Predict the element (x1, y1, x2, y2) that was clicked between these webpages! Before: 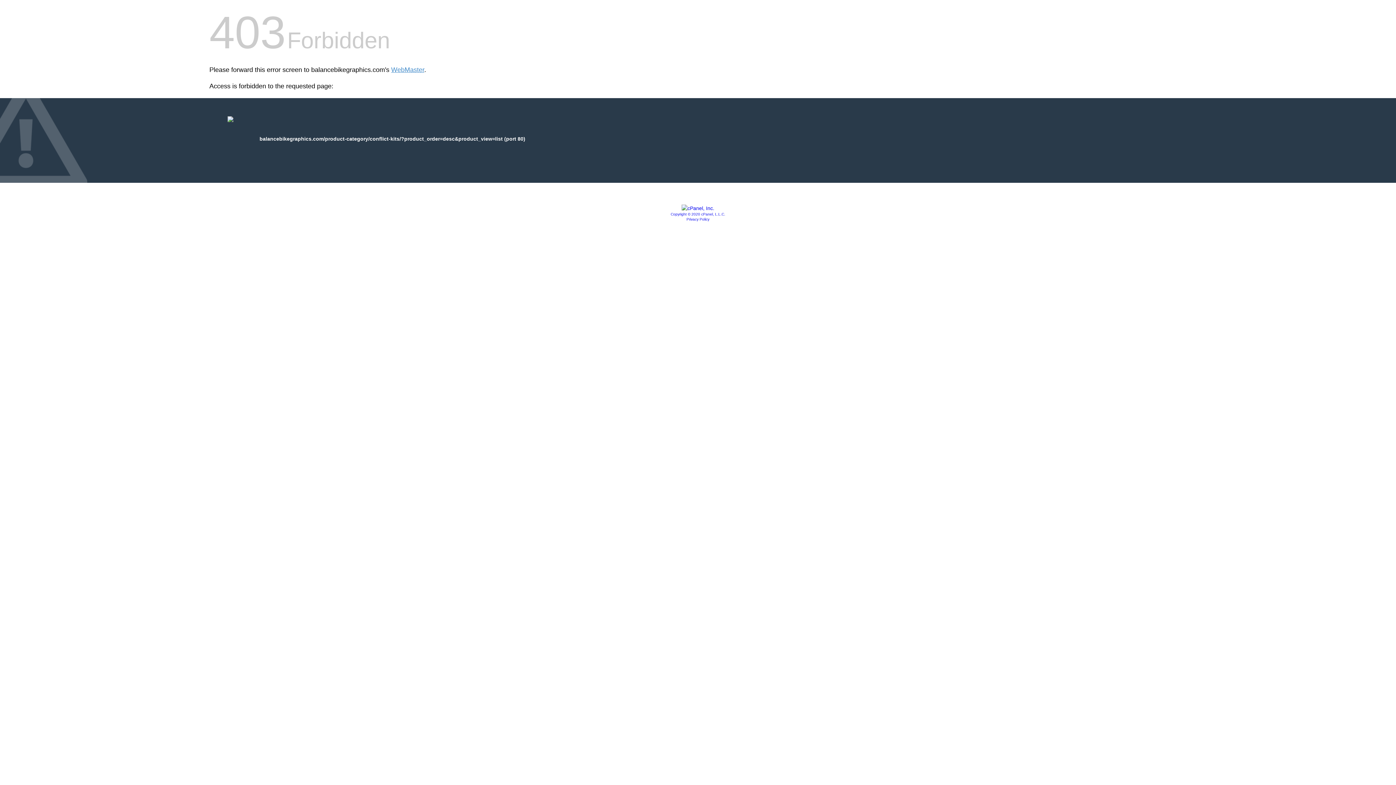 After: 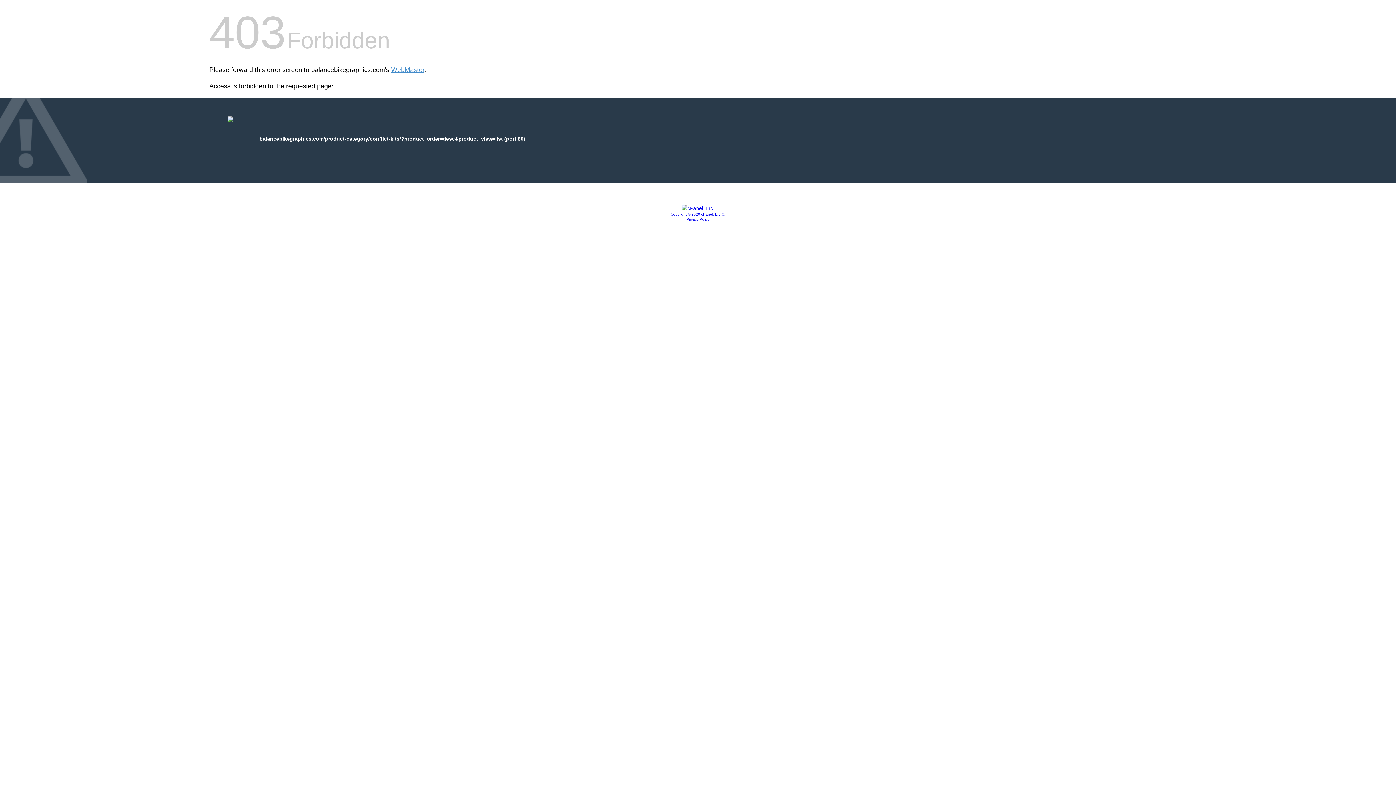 Action: bbox: (686, 217, 709, 221) label: Privacy Policy